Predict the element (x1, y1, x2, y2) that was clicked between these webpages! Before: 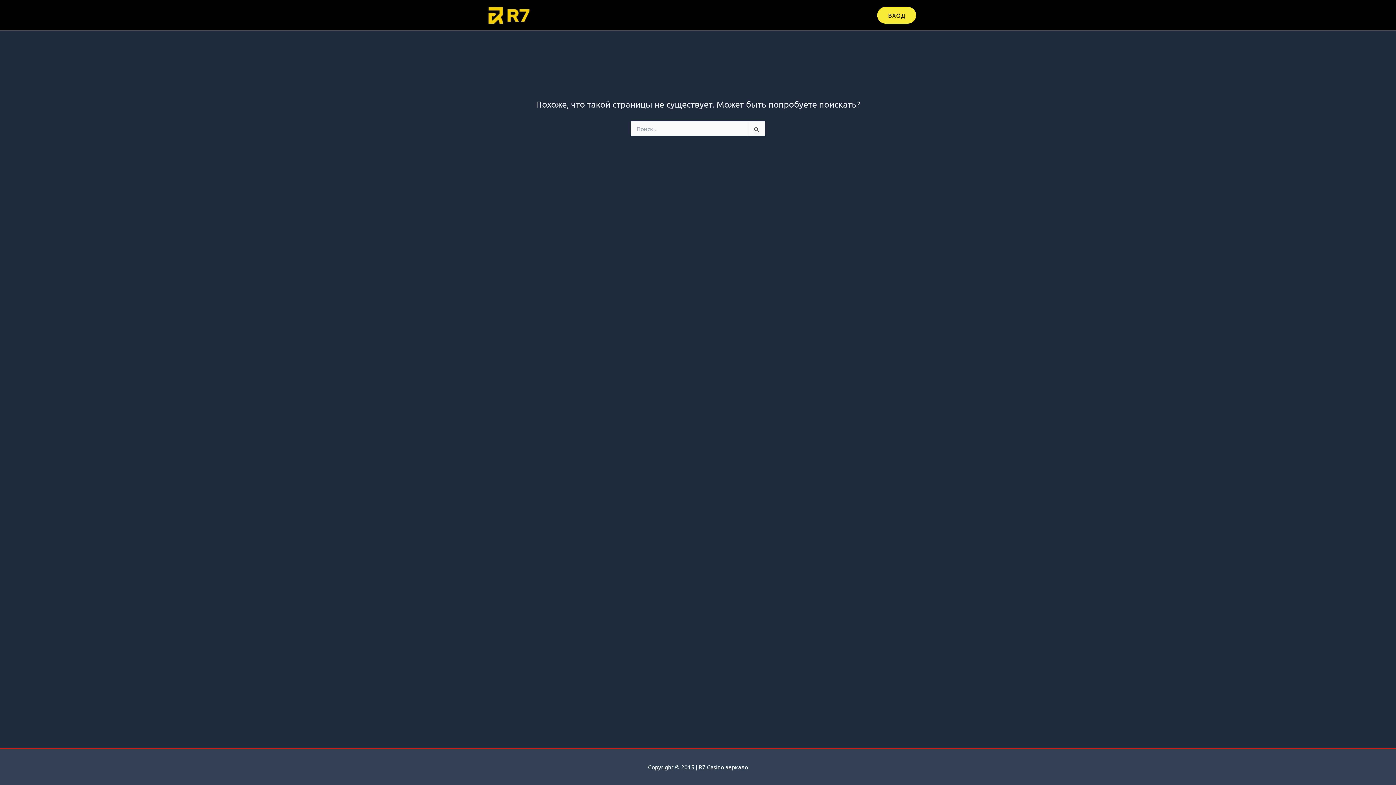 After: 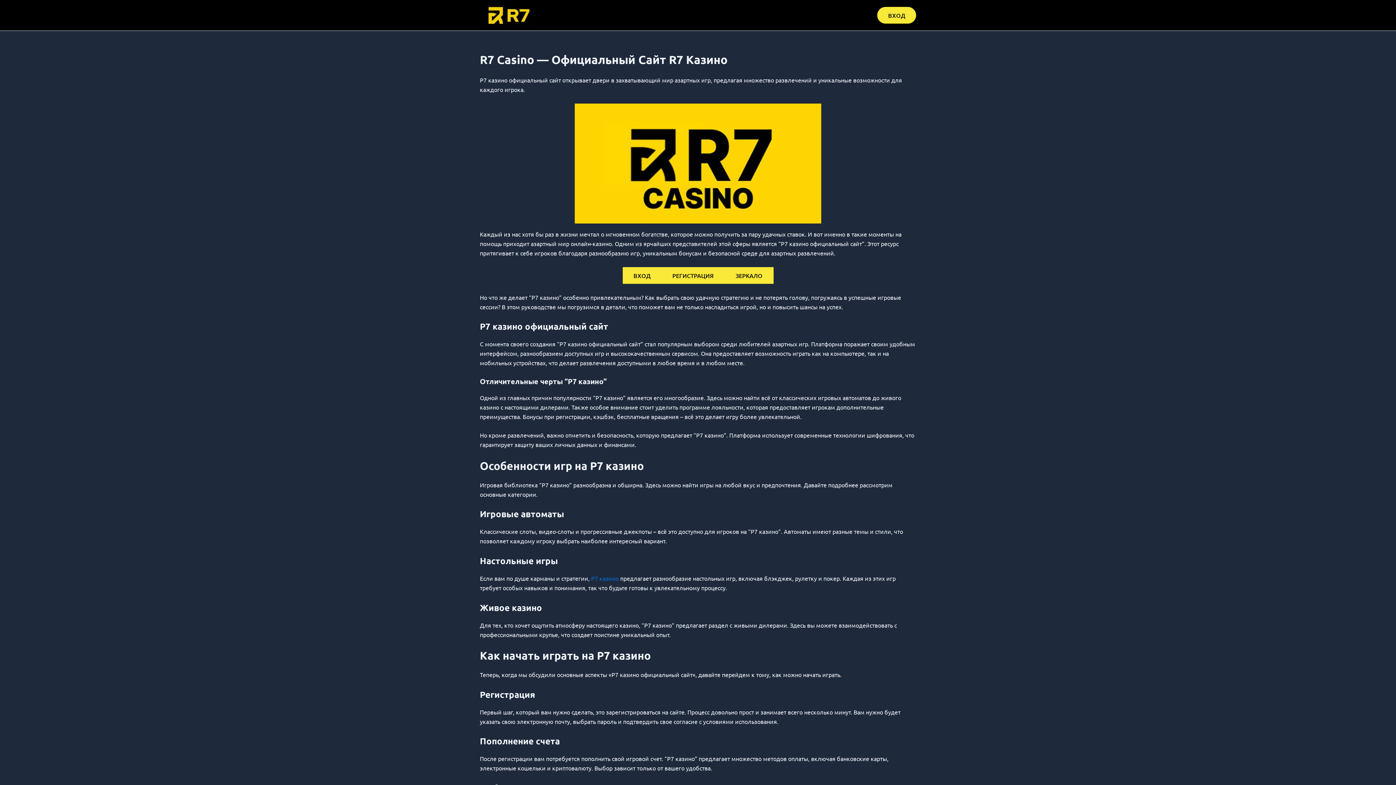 Action: bbox: (480, 10, 537, 17)